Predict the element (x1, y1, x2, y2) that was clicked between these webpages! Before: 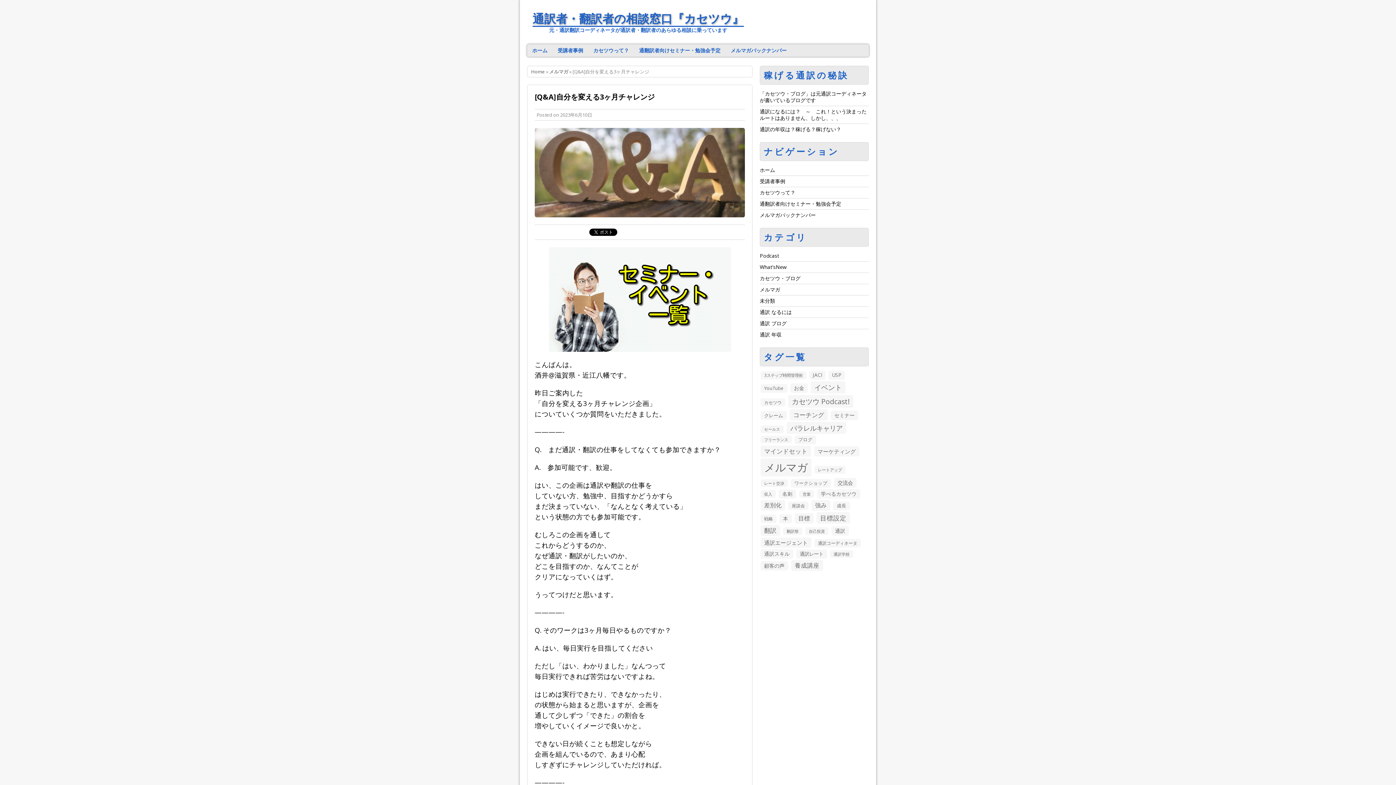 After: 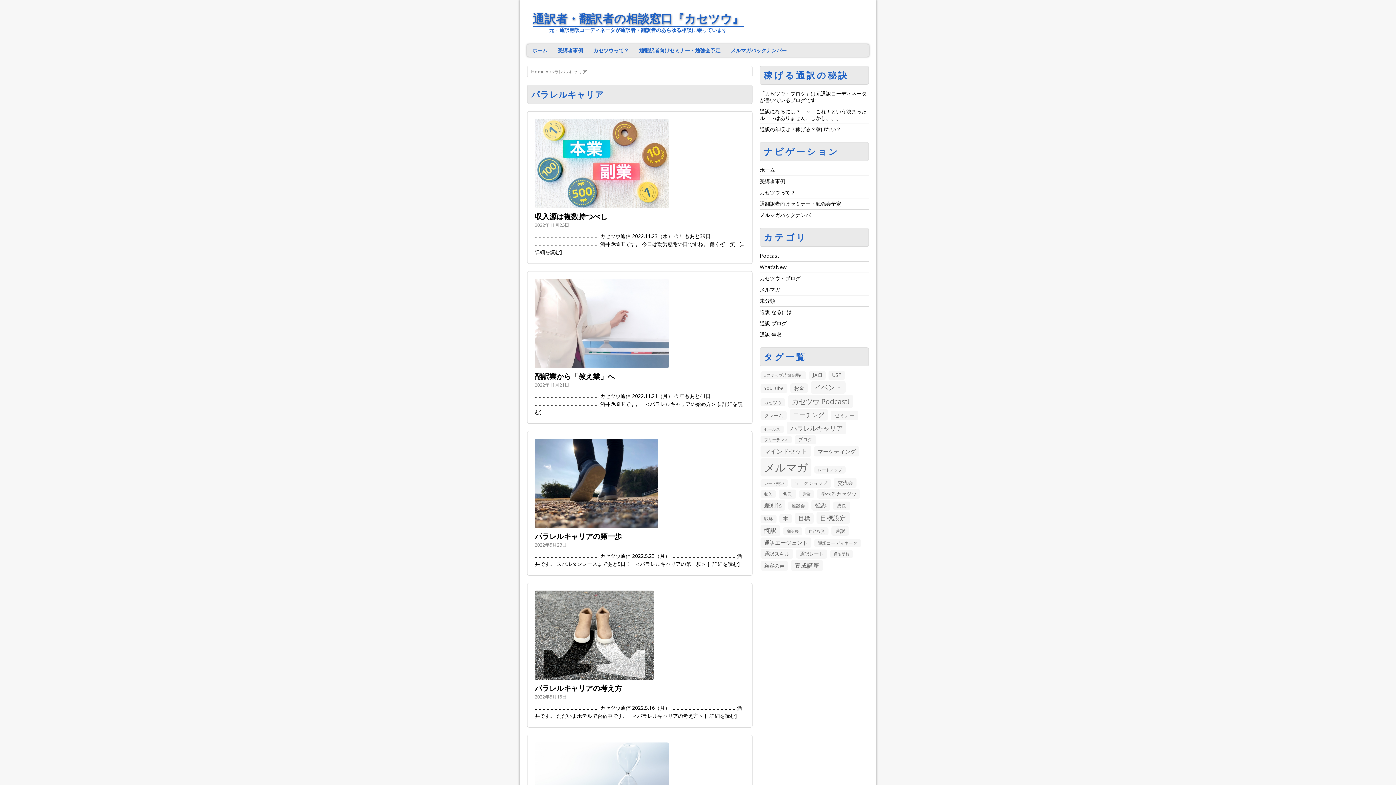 Action: label: パラレルキャリア (77個の項目) bbox: (786, 422, 846, 434)